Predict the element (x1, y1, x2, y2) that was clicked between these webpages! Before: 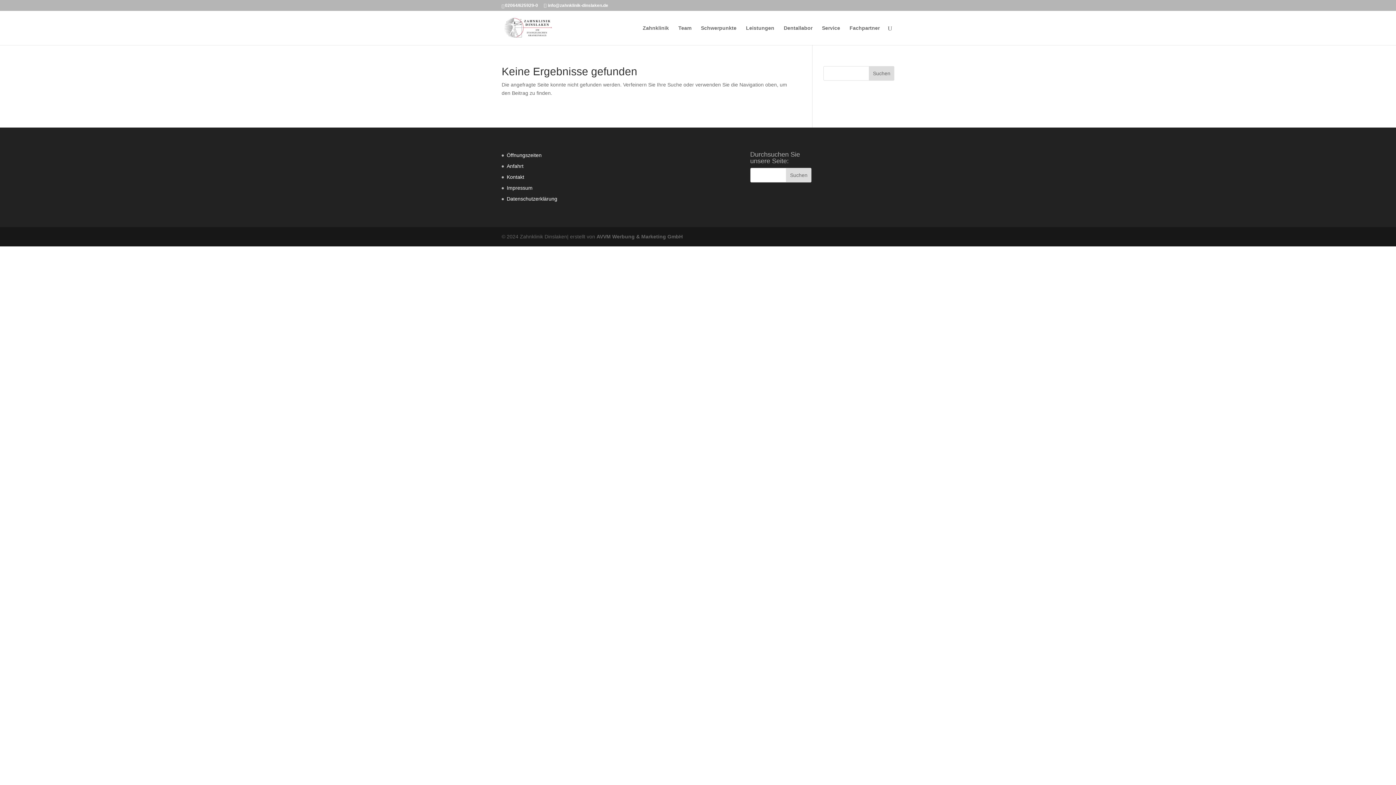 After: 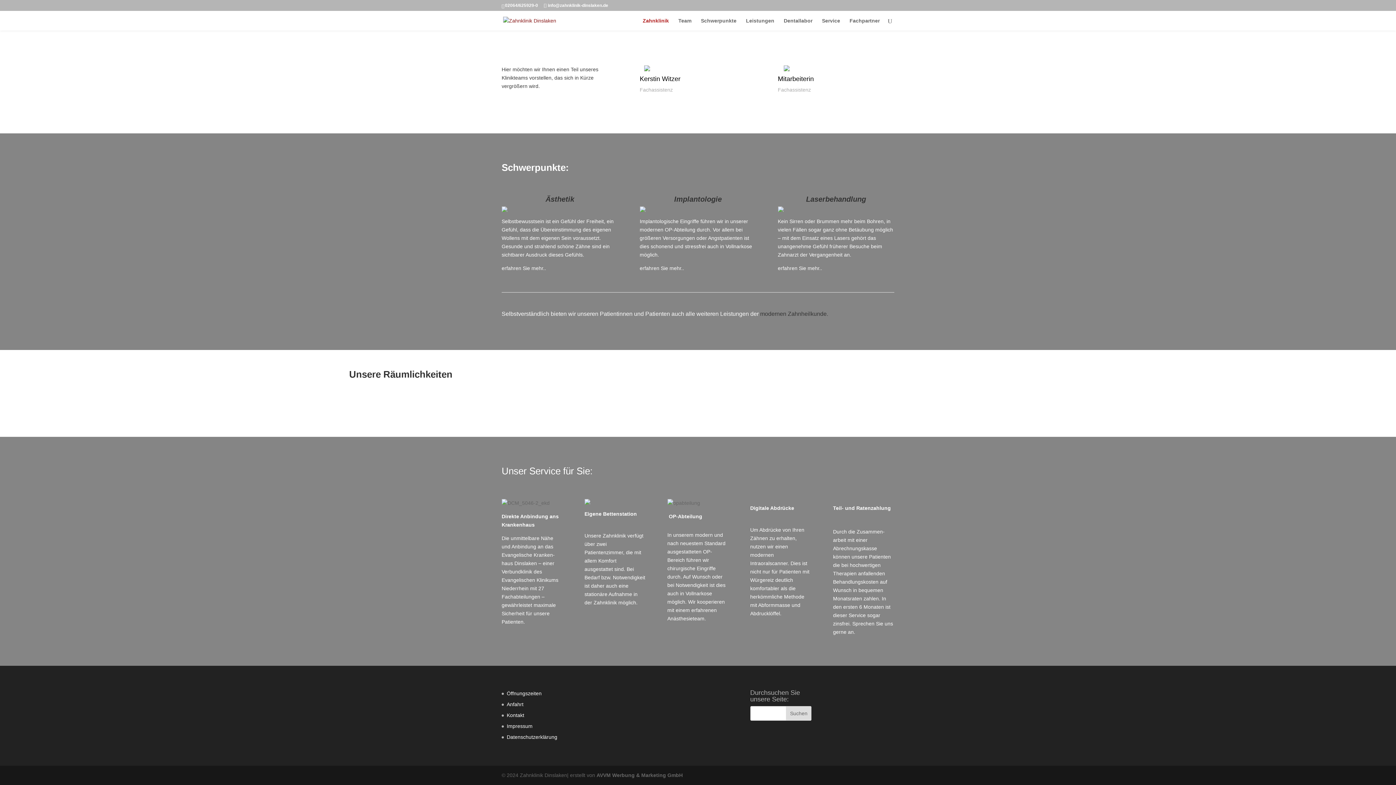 Action: bbox: (822, 25, 840, 45) label: Service